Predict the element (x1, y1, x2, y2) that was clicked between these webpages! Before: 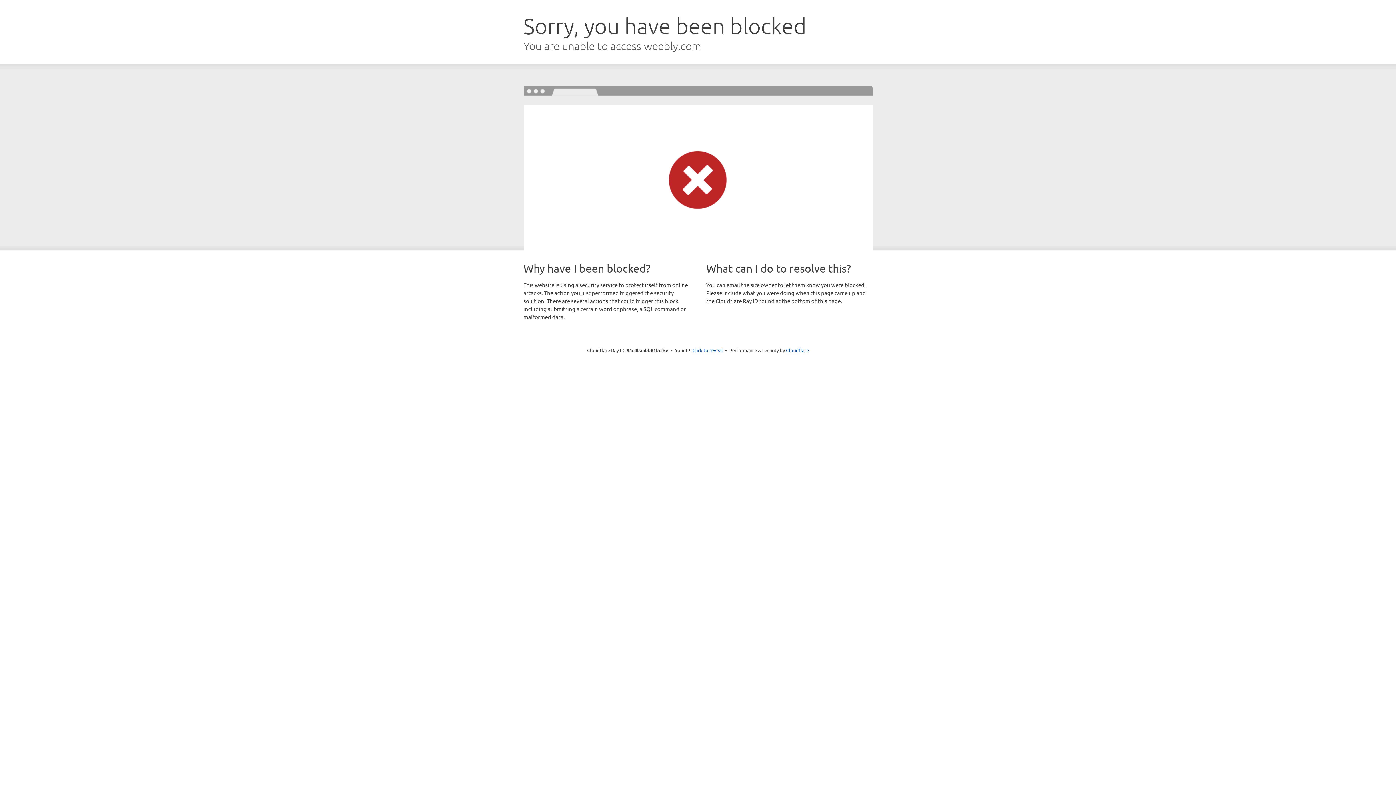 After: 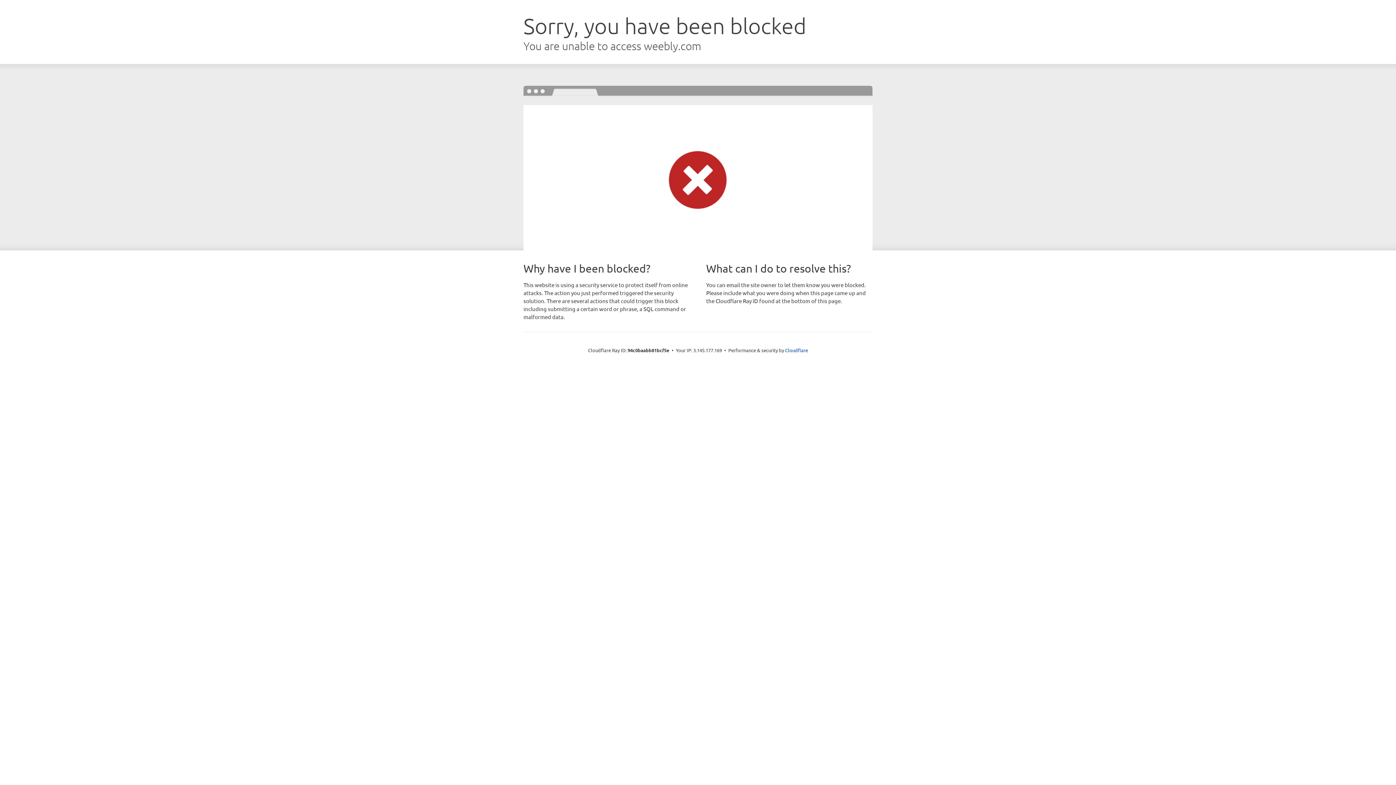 Action: label: Click to reveal bbox: (692, 346, 723, 353)